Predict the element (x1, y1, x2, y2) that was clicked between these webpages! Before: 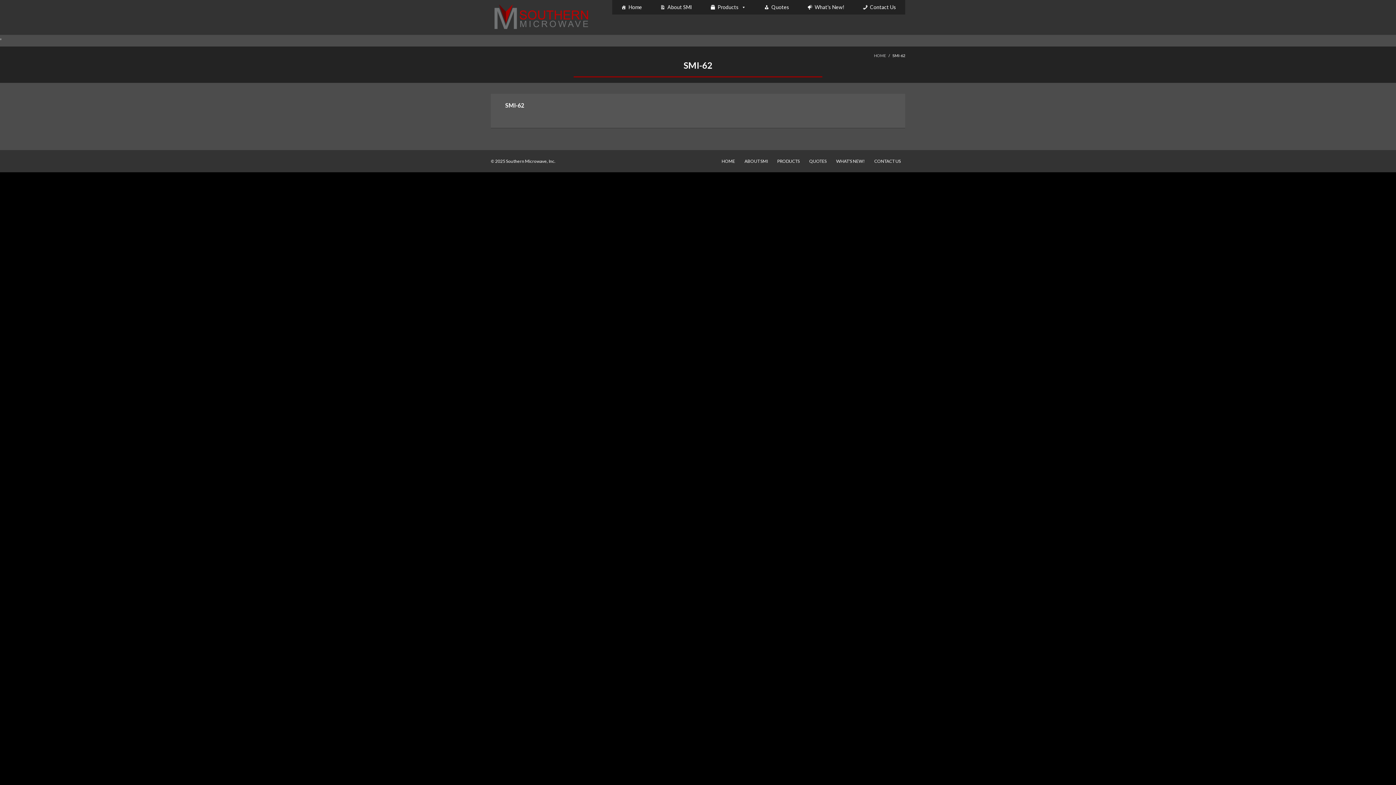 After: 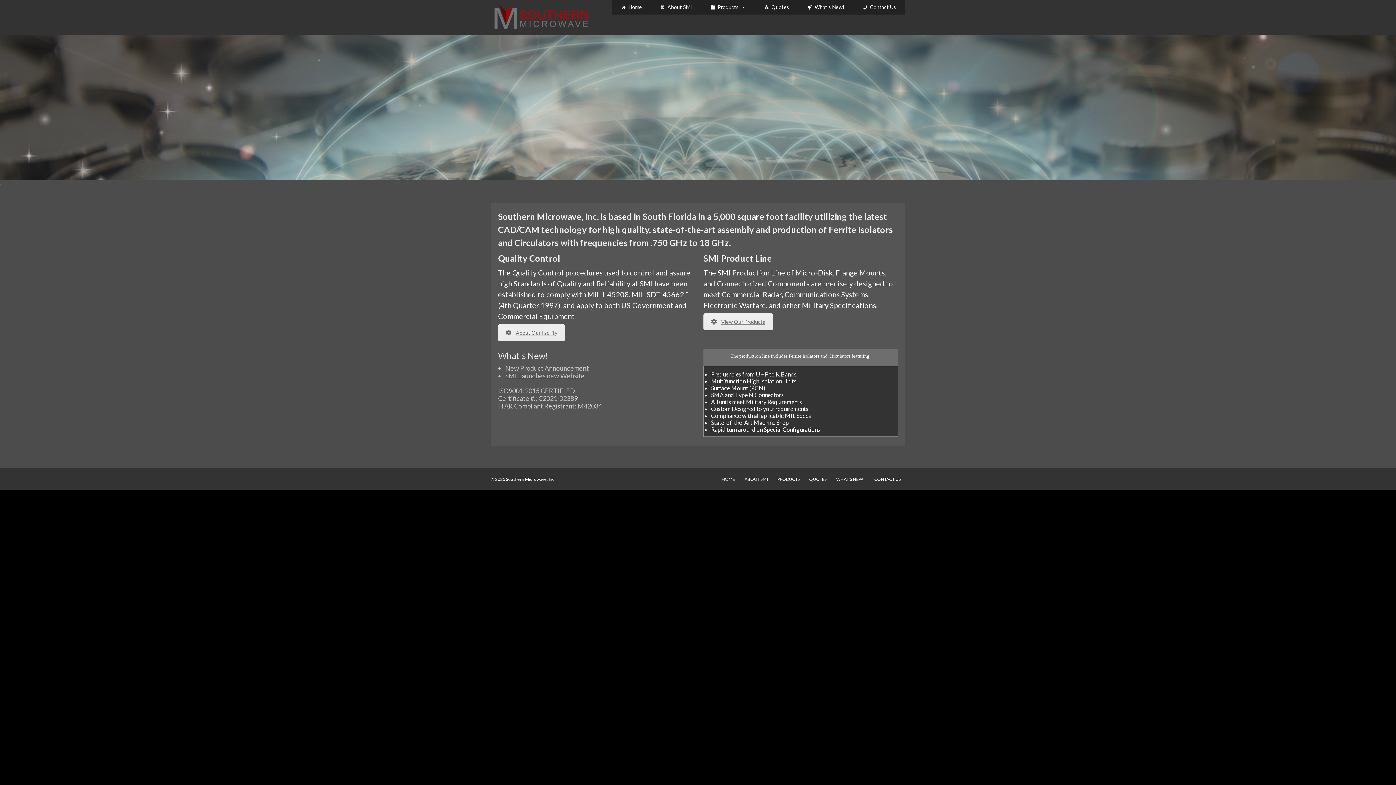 Action: label: HOME bbox: (874, 53, 886, 57)